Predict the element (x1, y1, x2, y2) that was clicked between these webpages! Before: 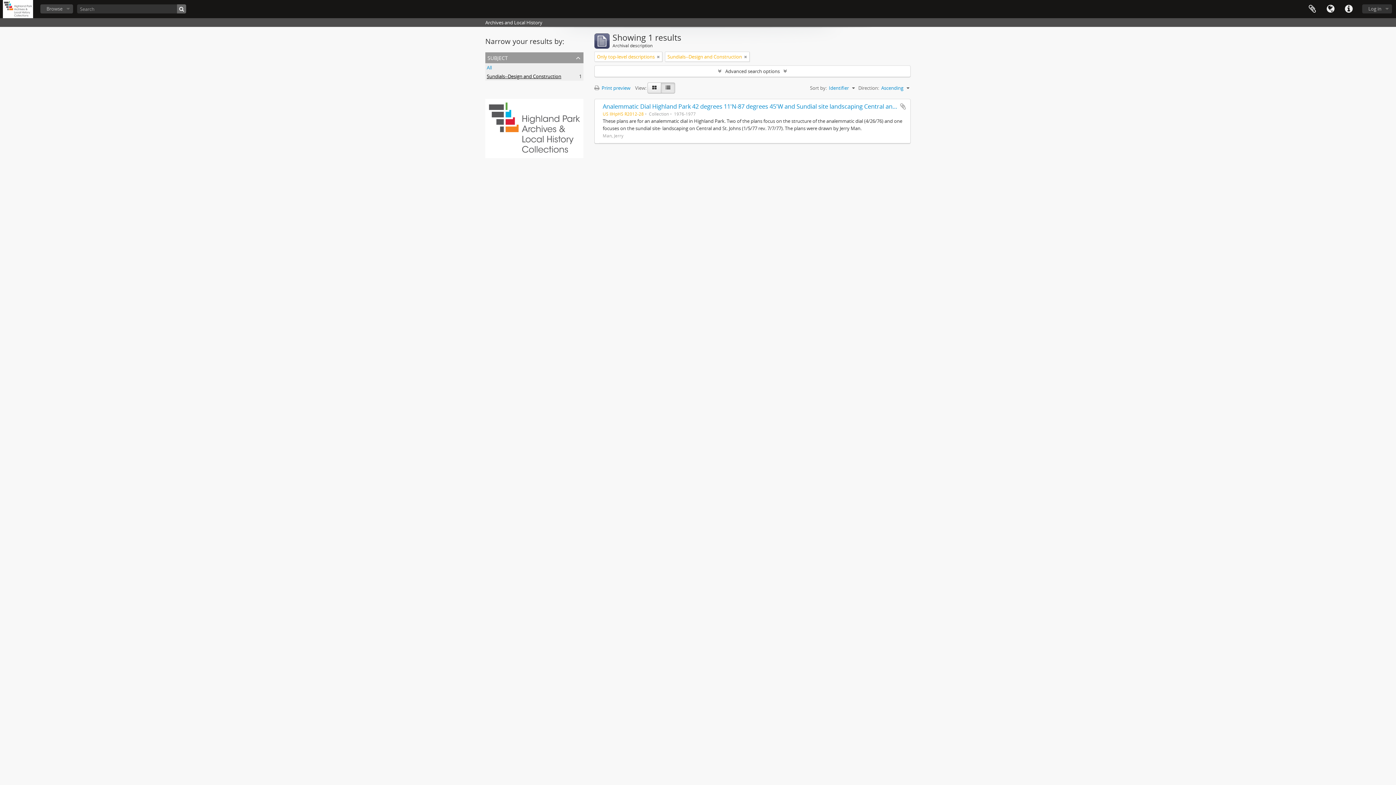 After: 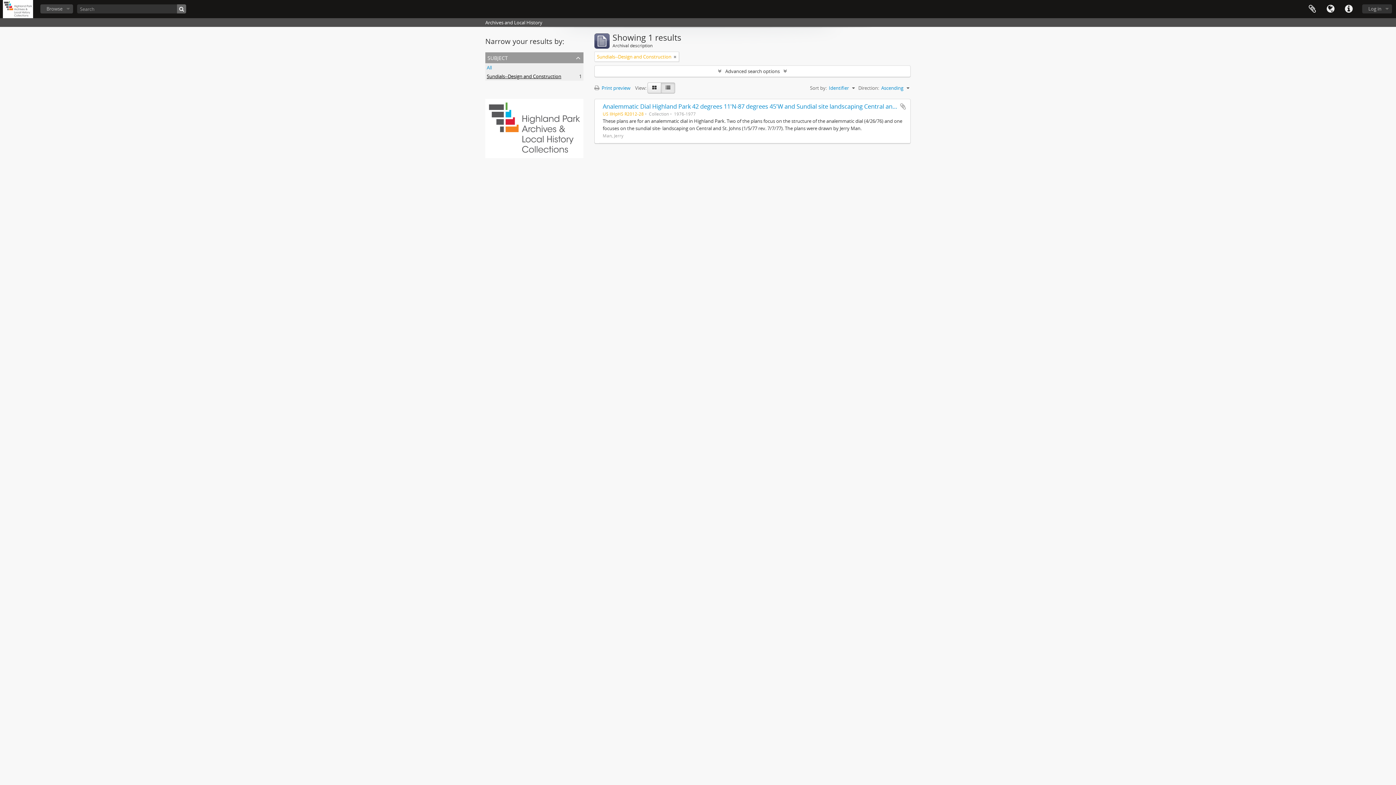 Action: bbox: (657, 53, 660, 60)